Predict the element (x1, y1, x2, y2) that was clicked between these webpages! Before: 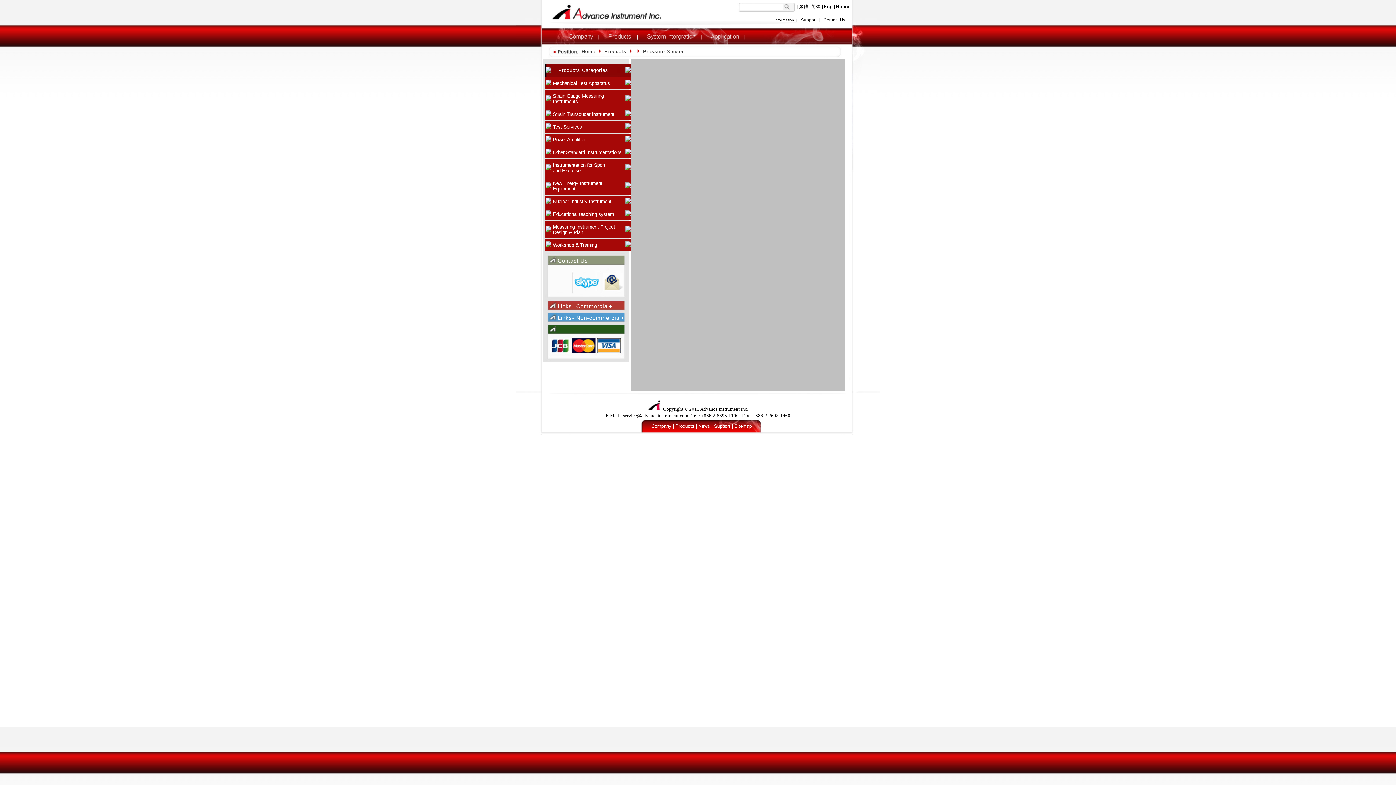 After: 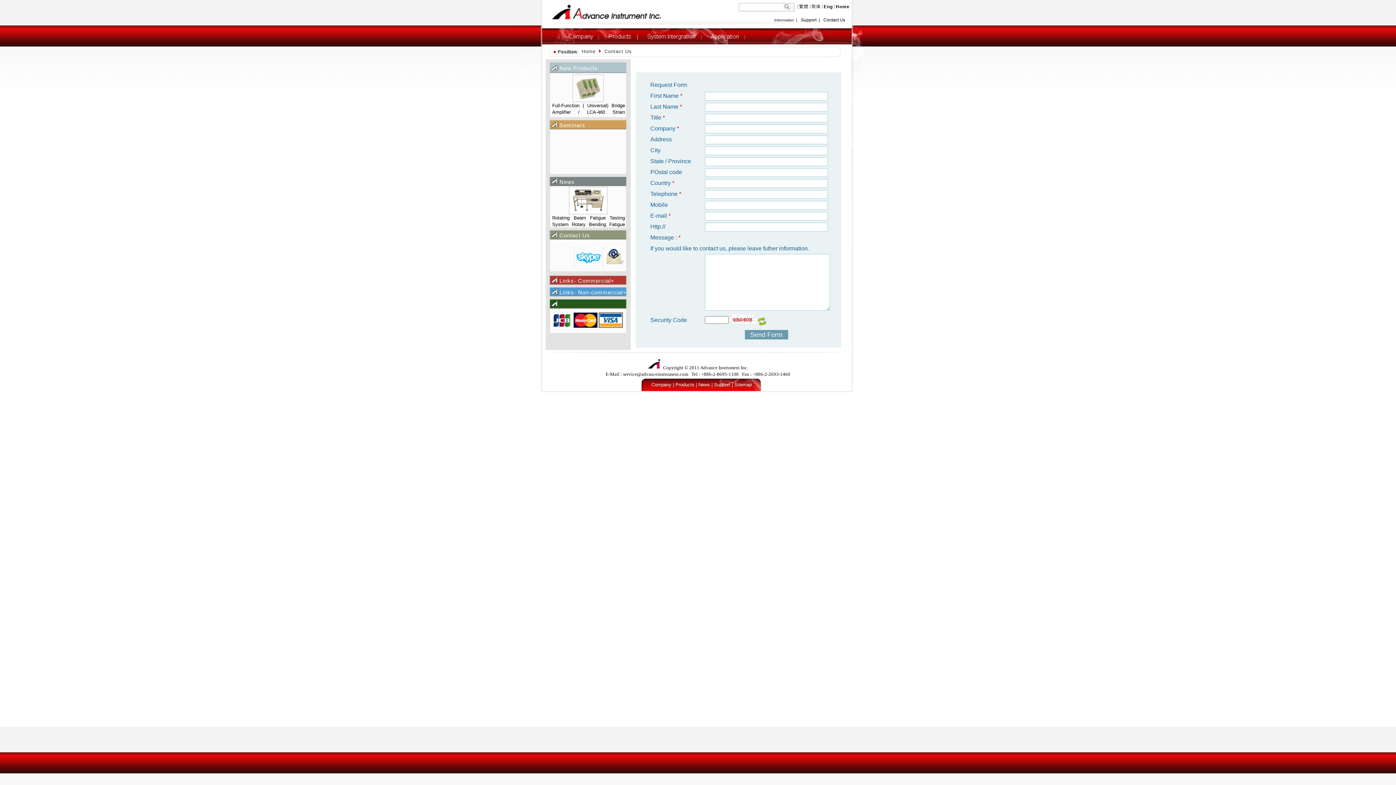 Action: bbox: (603, 273, 623, 293)